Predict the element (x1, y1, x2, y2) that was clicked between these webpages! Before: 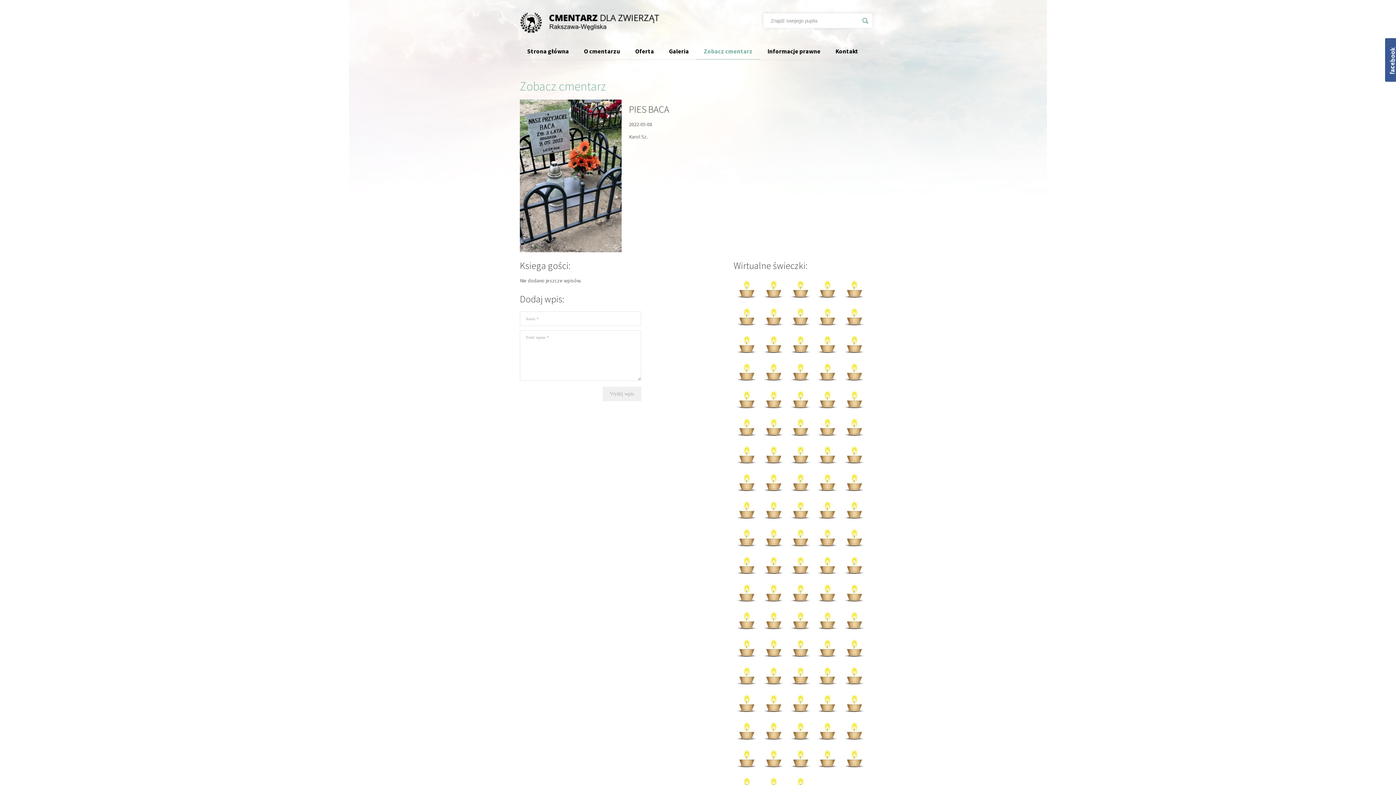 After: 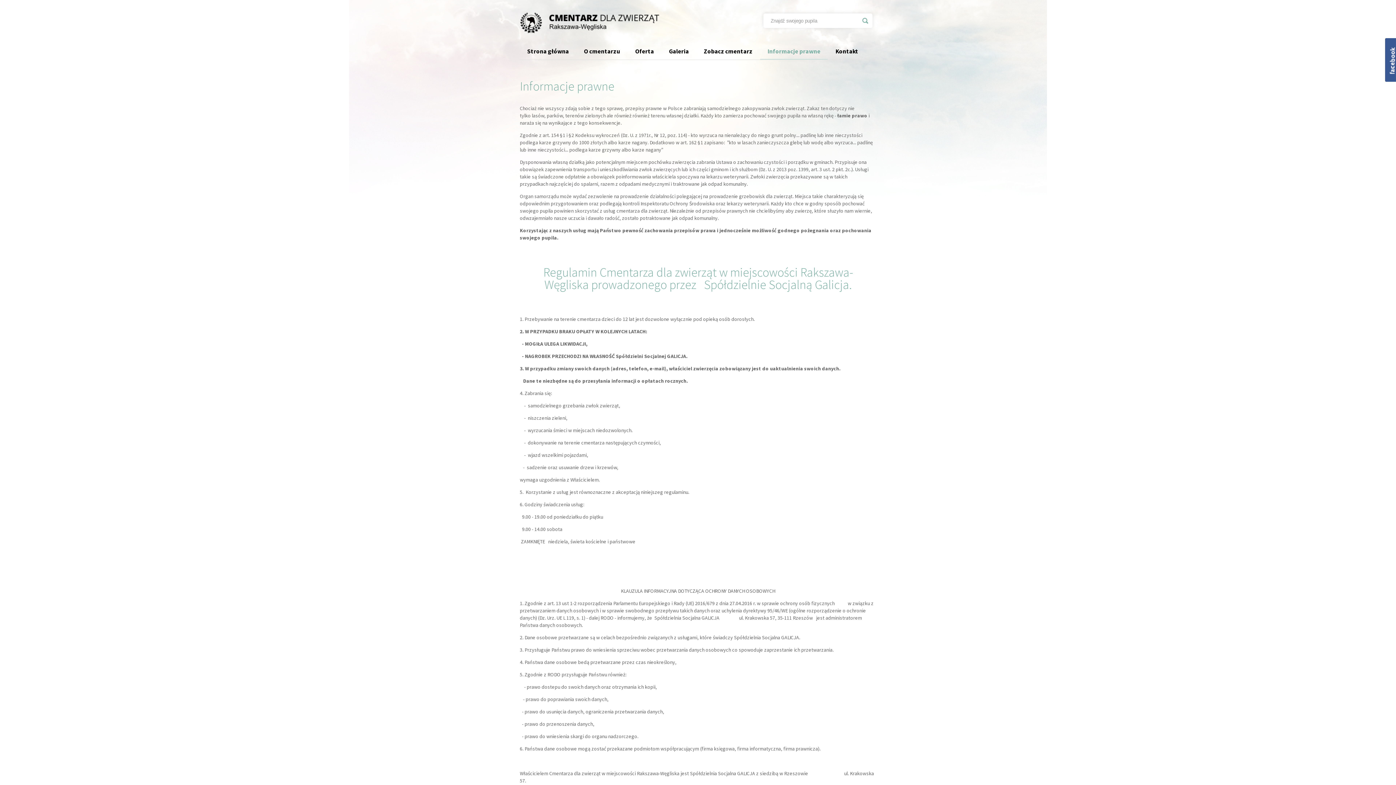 Action: label: Informacje prawne bbox: (760, 43, 828, 59)